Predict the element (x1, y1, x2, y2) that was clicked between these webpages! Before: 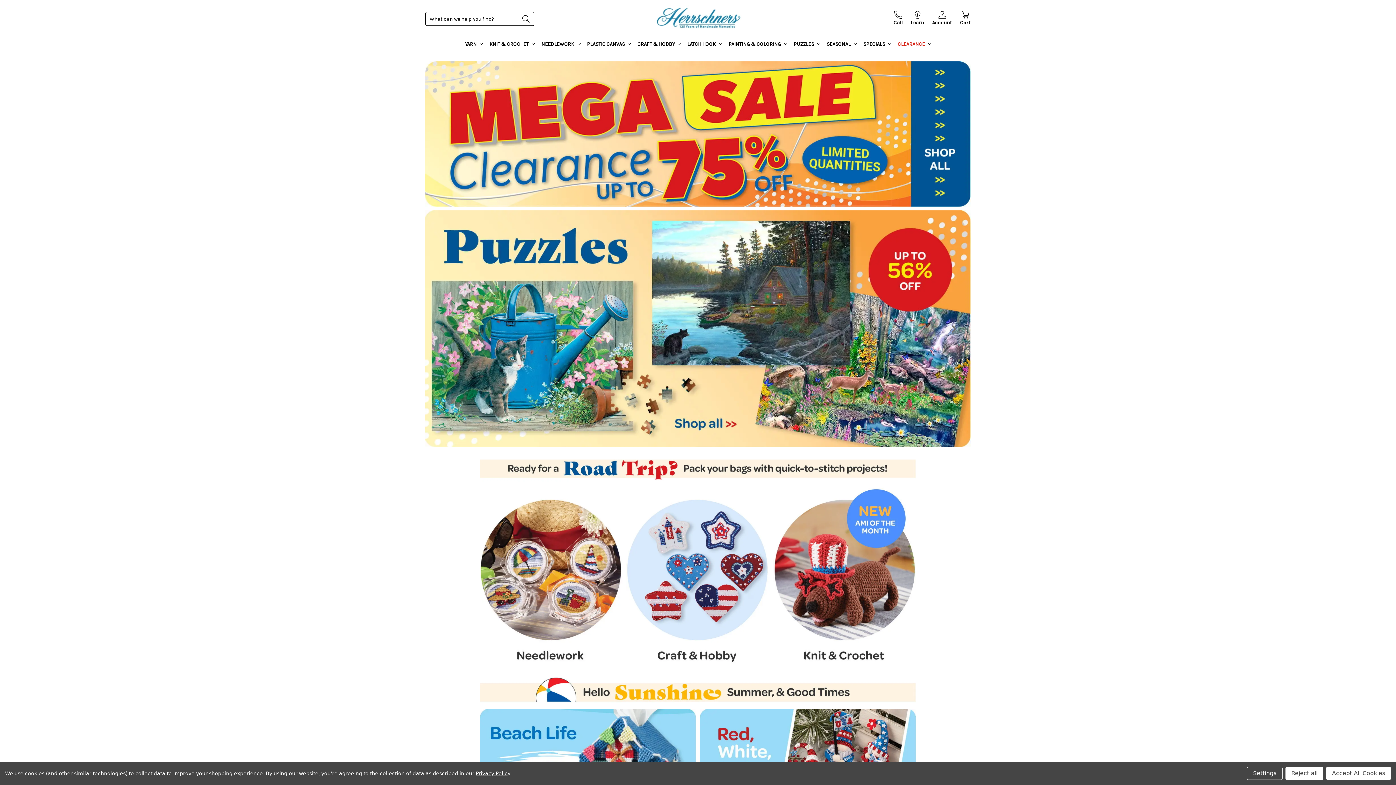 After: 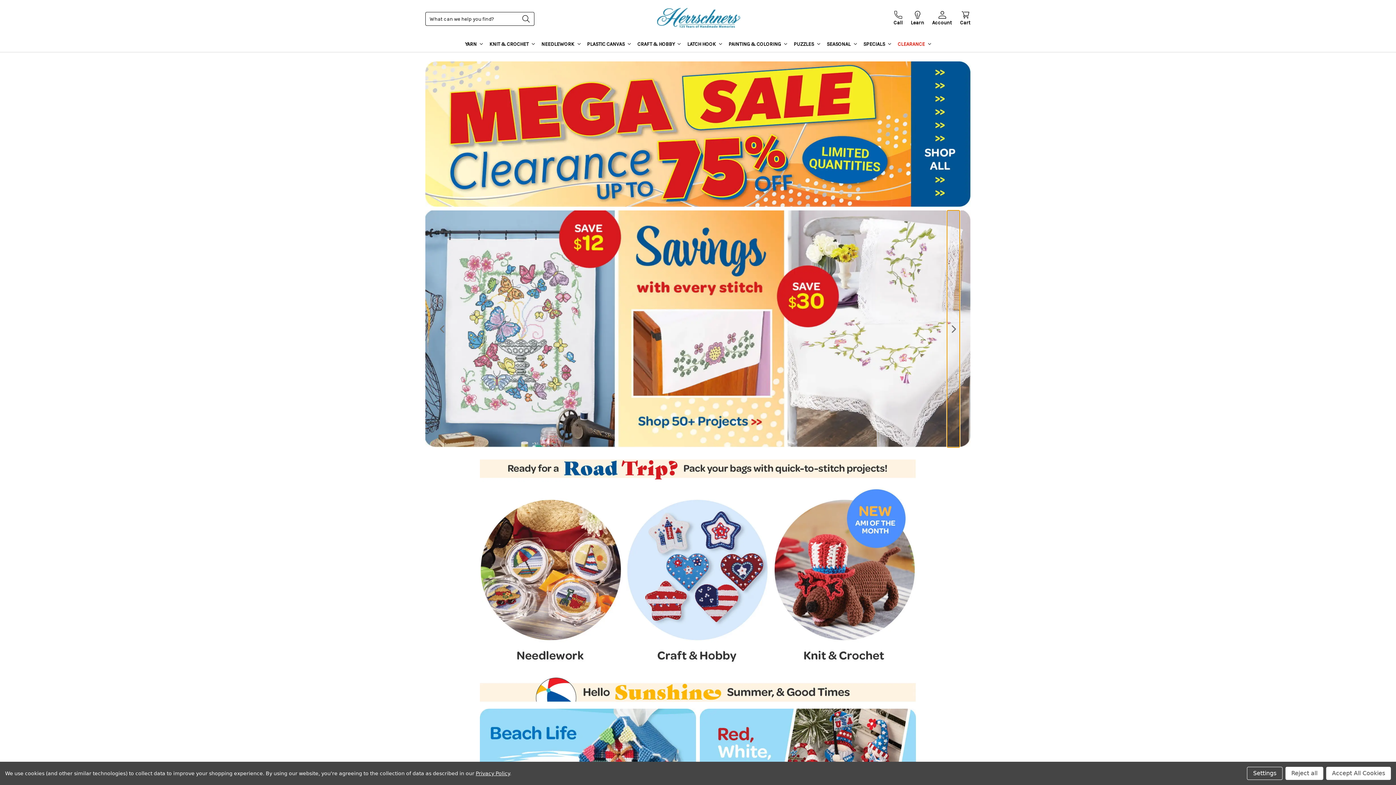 Action: label: Next slide bbox: (947, 210, 960, 447)